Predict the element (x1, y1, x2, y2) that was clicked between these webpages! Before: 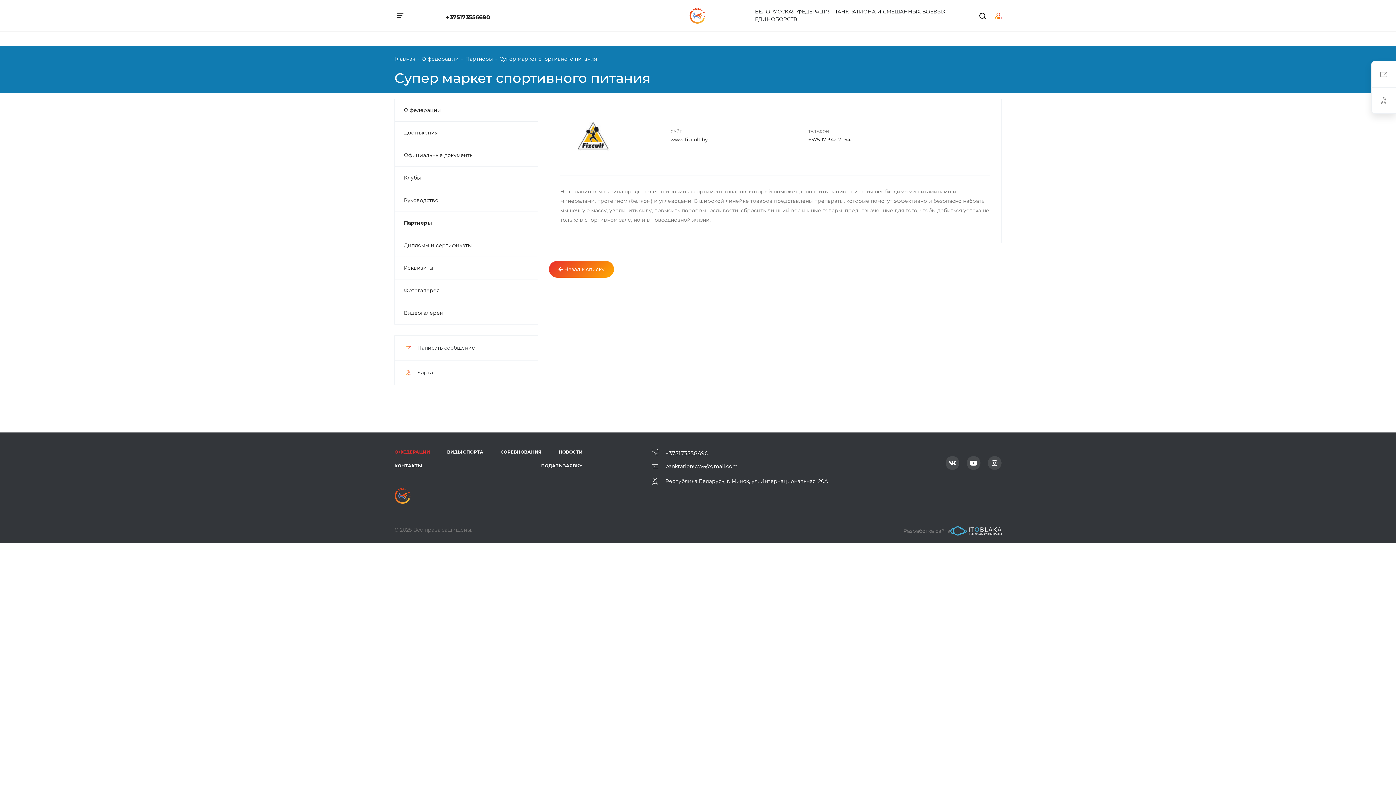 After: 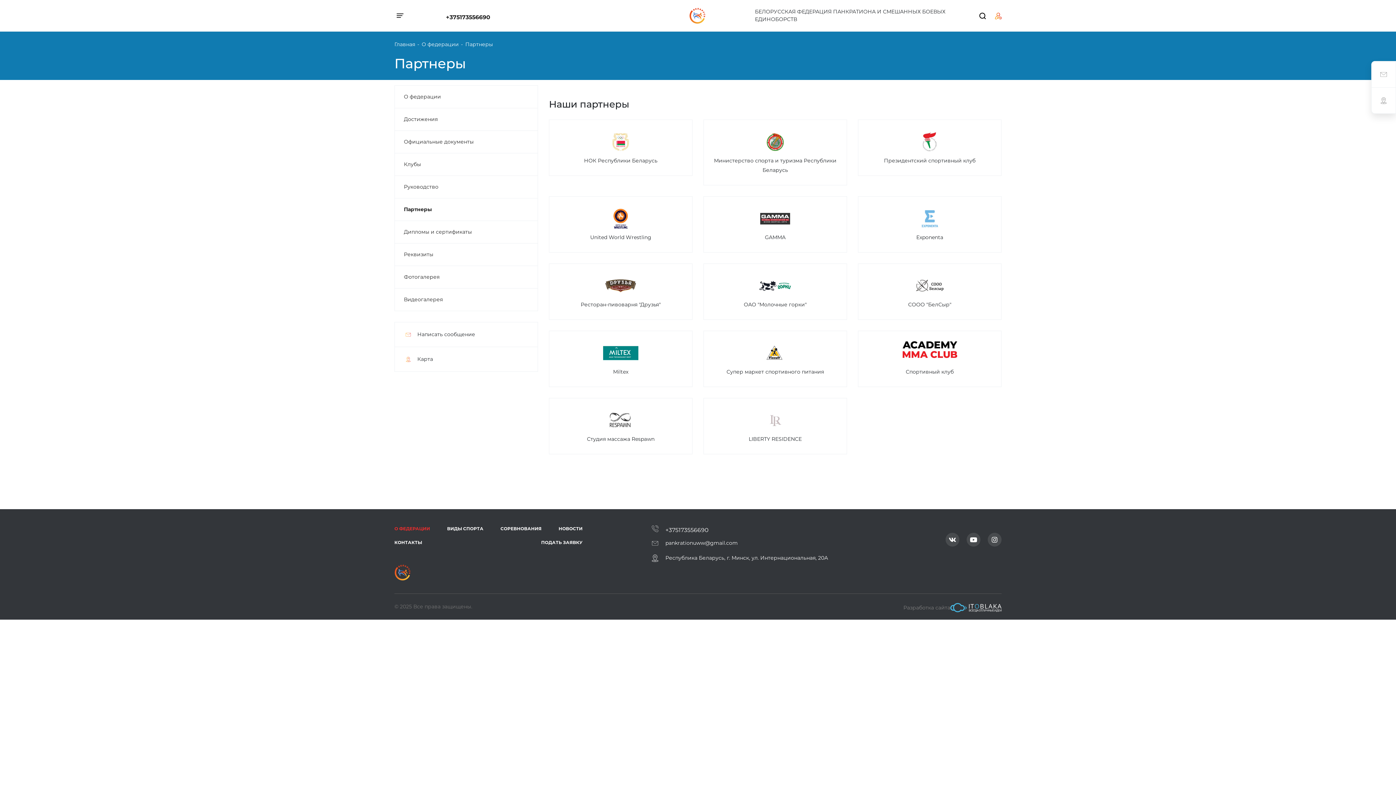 Action: bbox: (465, 55, 493, 62) label: Партнеры